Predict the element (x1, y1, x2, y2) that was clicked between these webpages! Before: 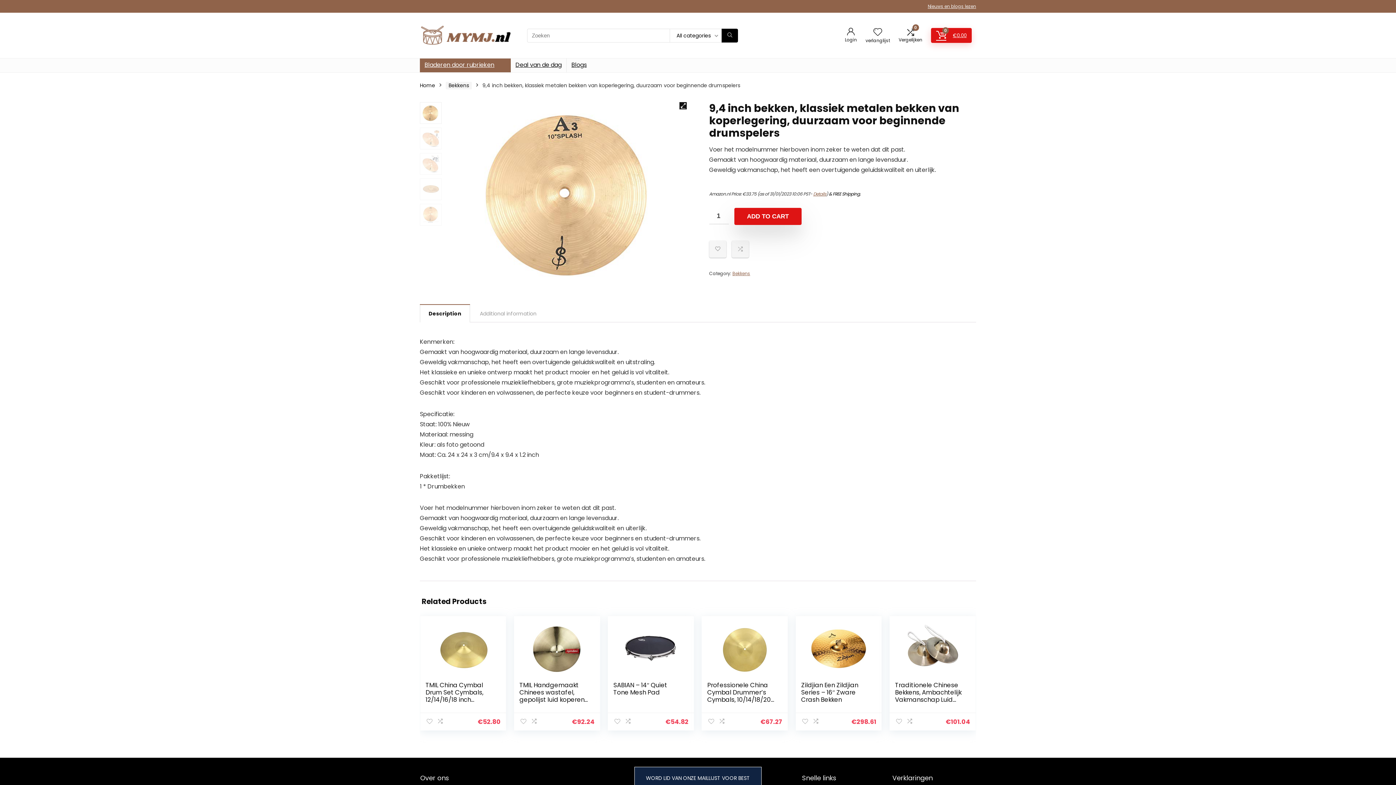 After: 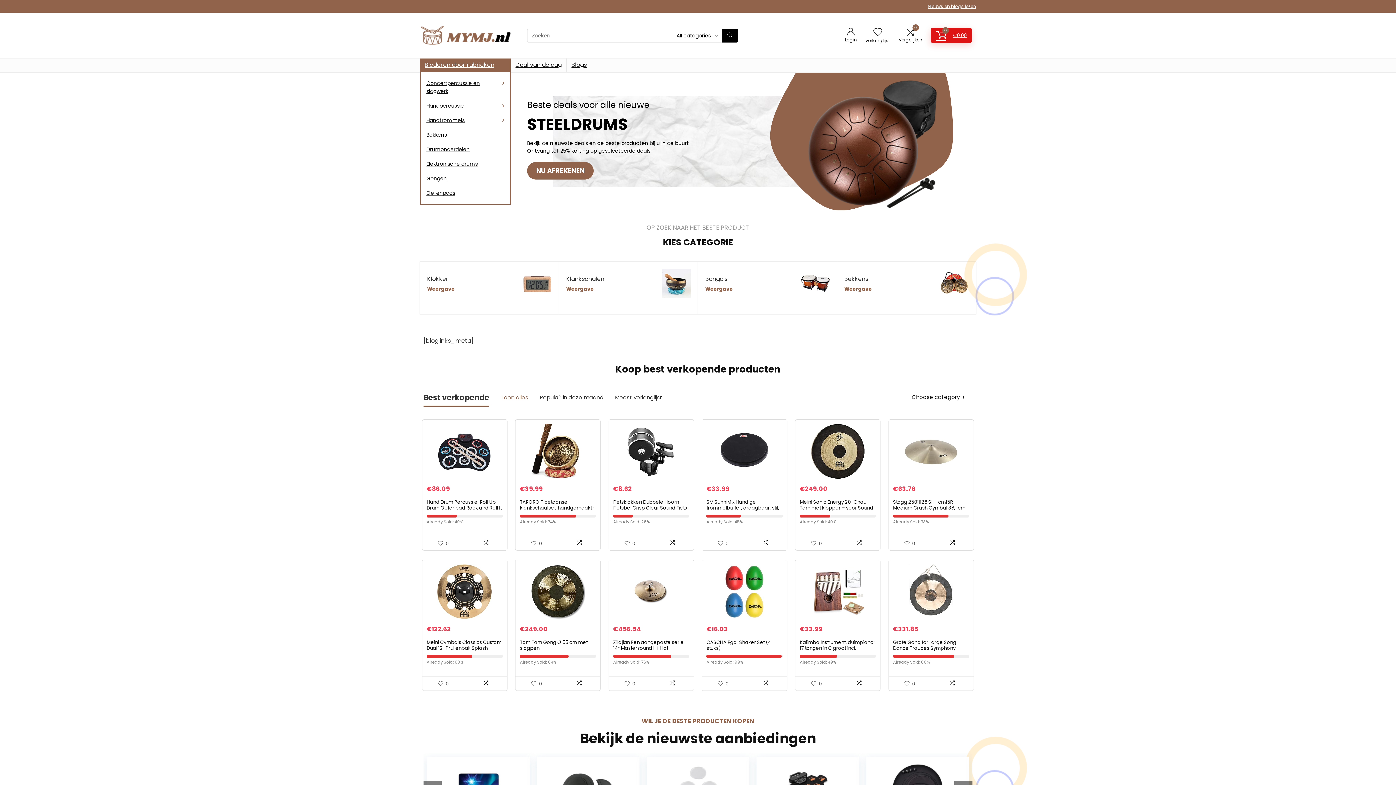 Action: bbox: (420, 19, 510, 27)